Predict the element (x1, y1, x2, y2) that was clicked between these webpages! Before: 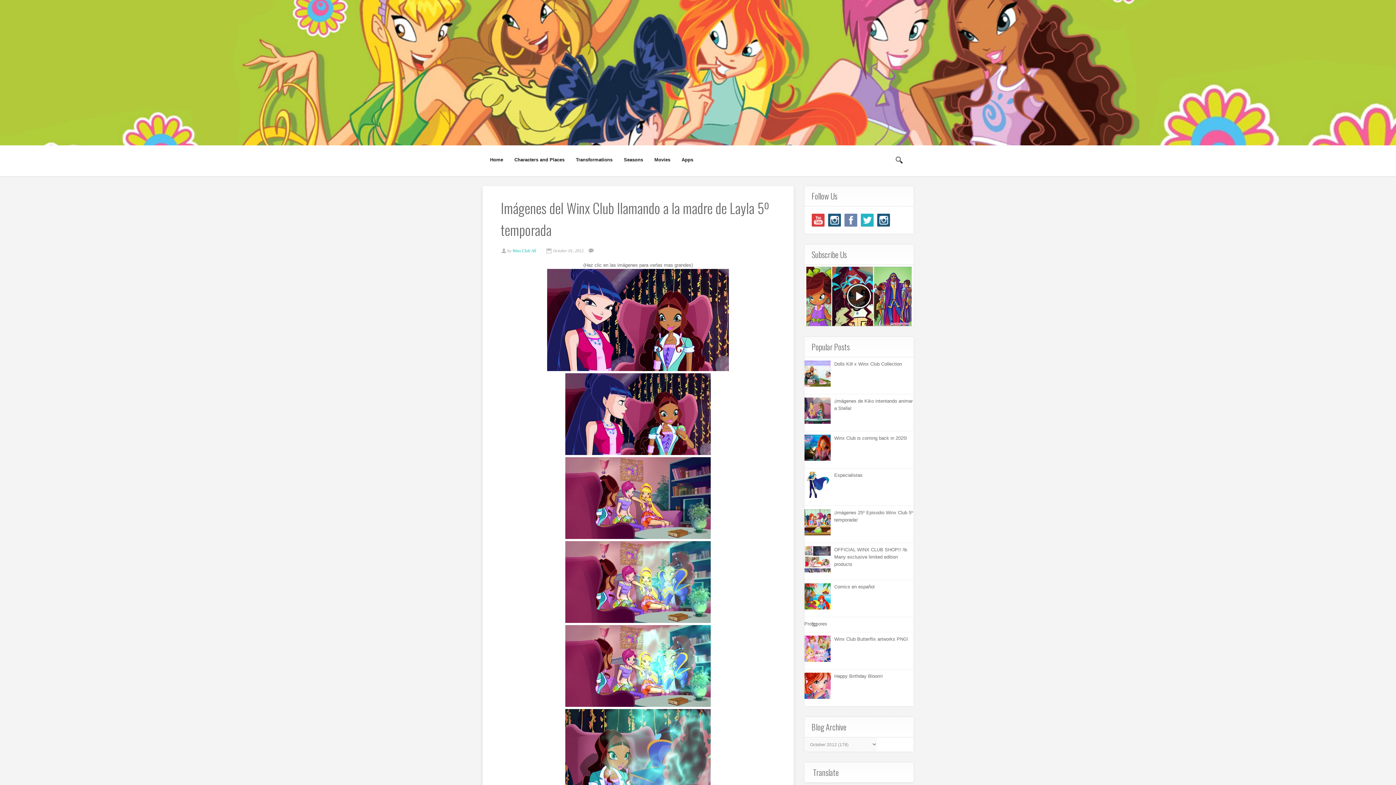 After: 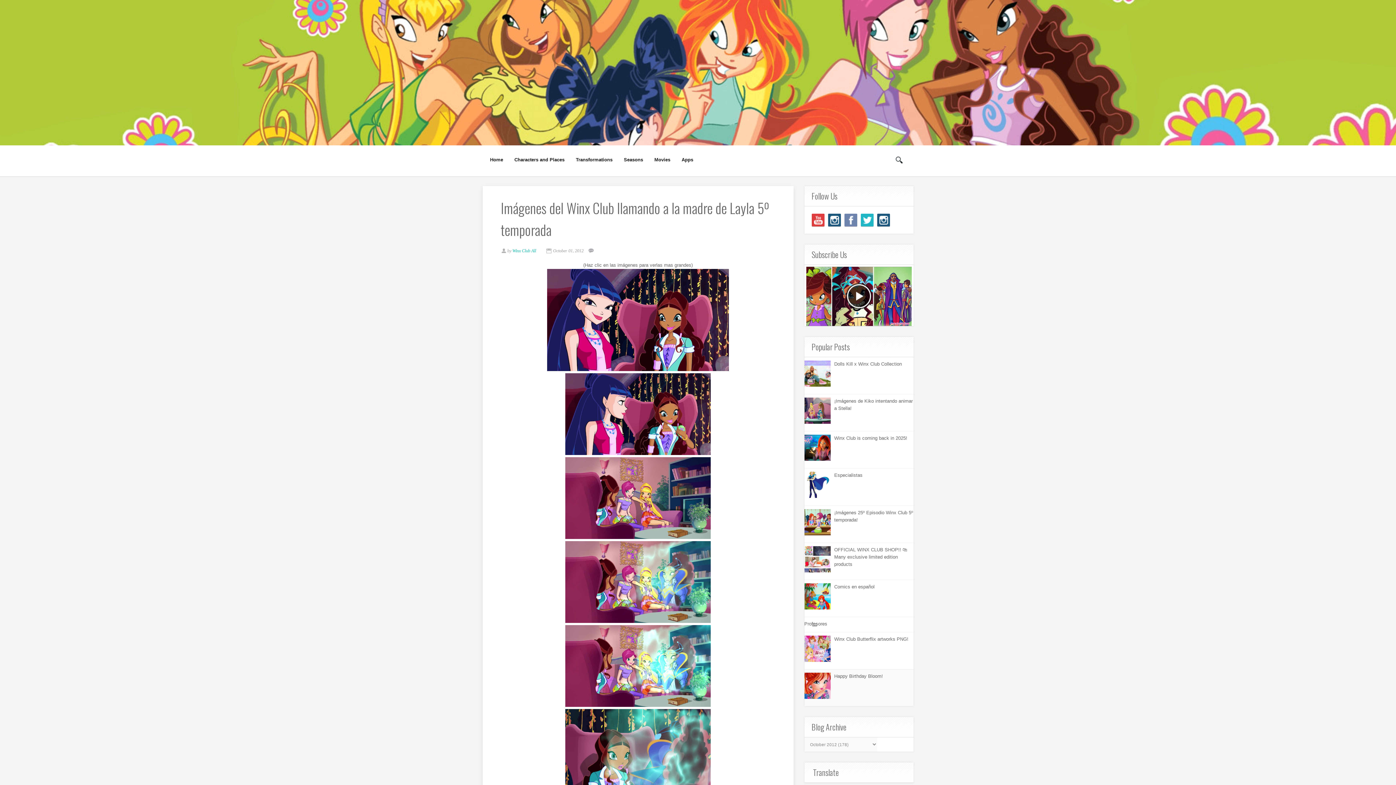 Action: bbox: (804, 694, 832, 700)